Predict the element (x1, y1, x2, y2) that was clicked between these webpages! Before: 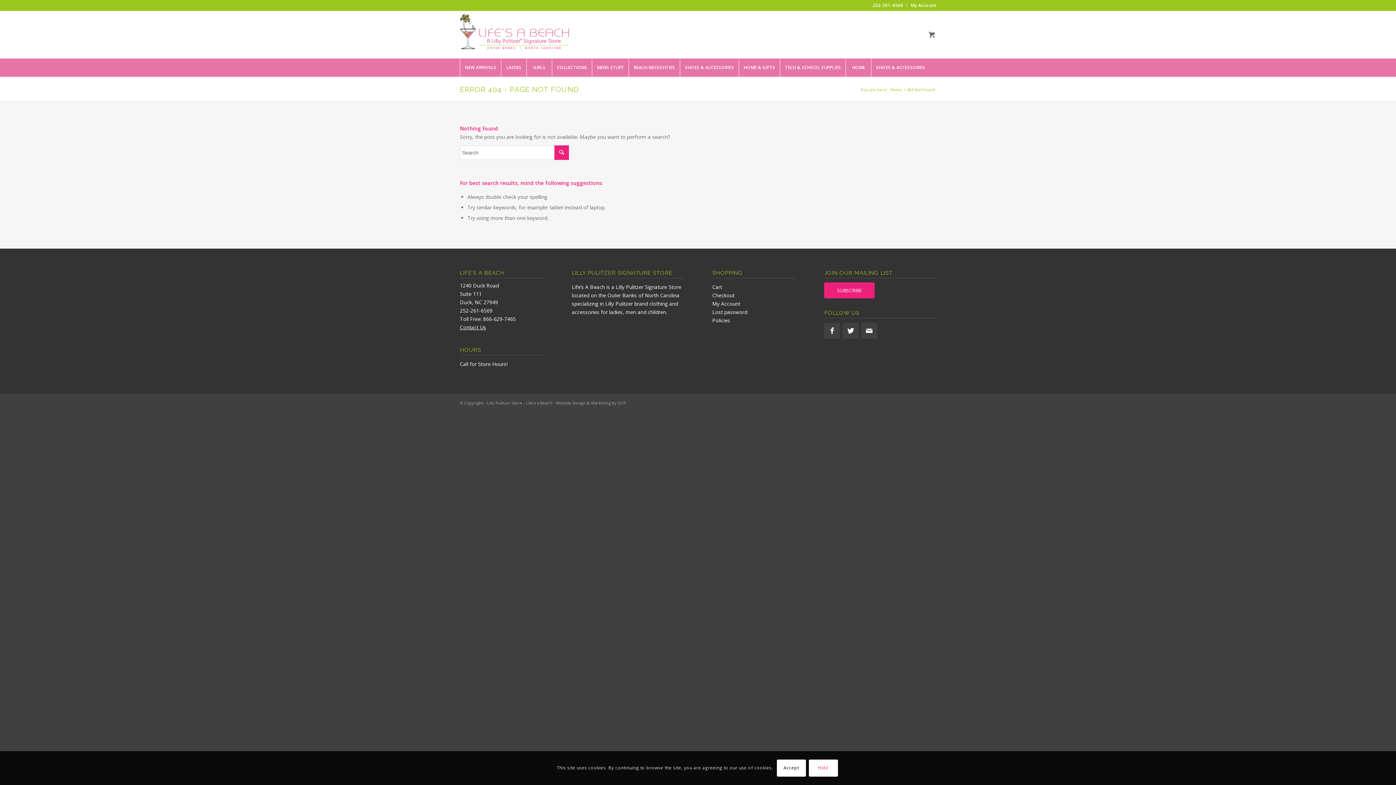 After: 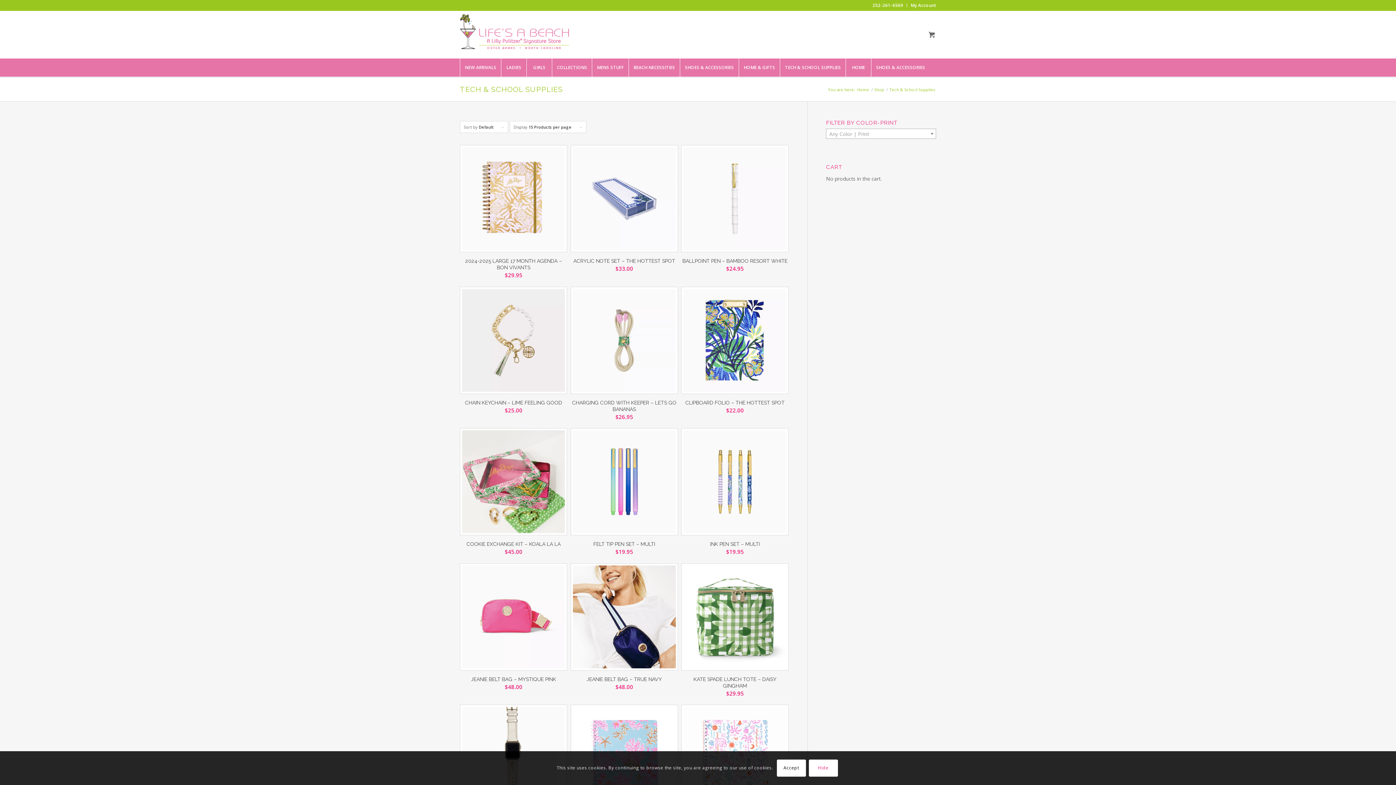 Action: bbox: (780, 58, 845, 76) label: TECH & SCHOOL SUPPLIES